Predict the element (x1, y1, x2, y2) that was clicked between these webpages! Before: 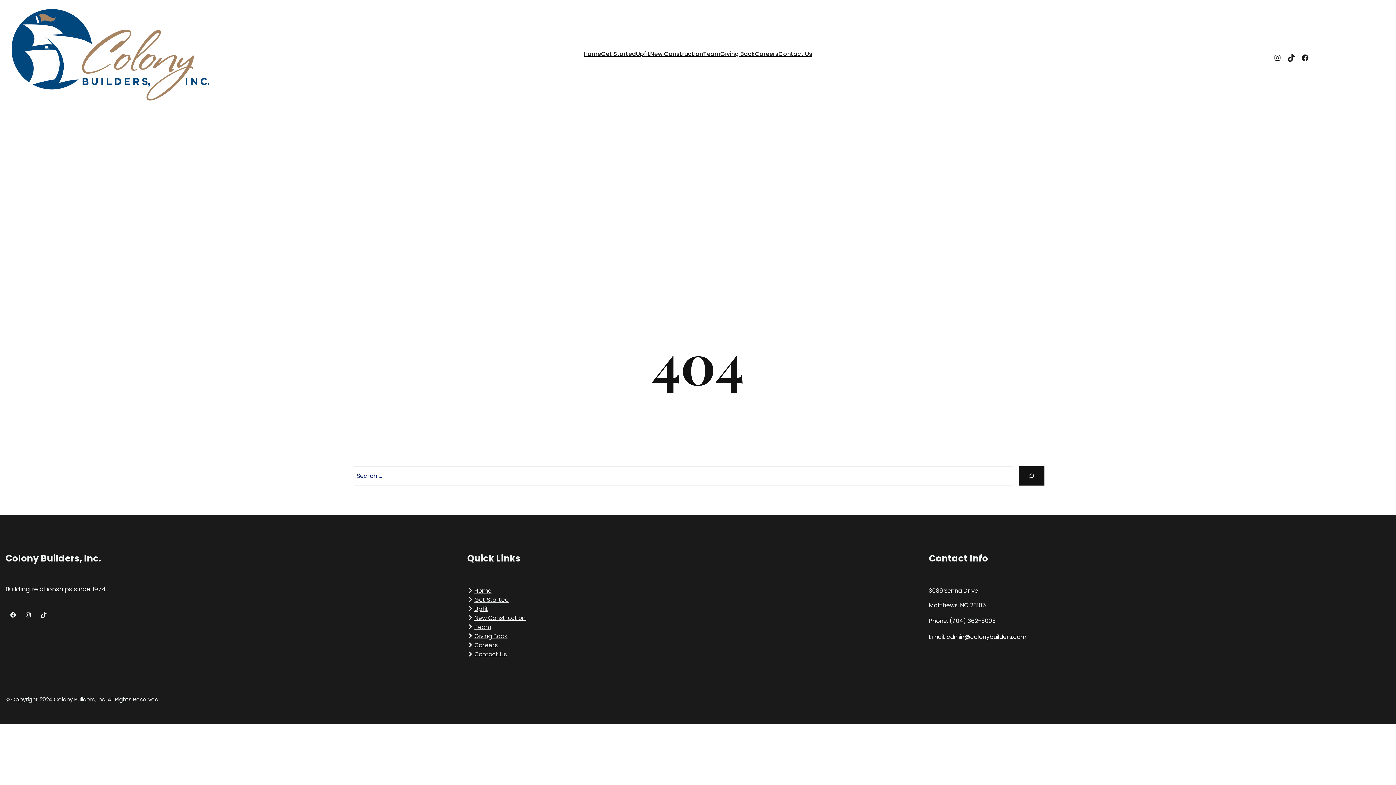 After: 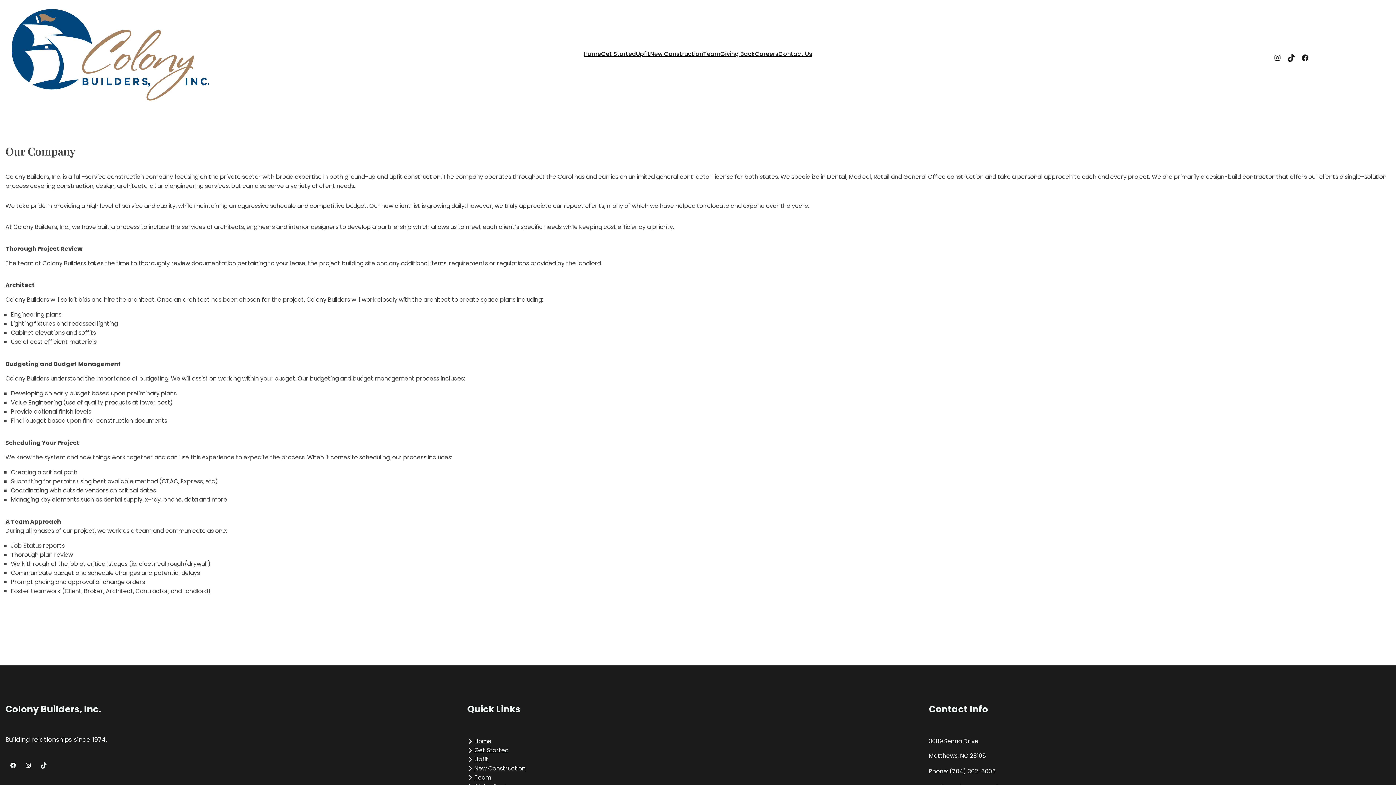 Action: bbox: (601, 42, 636, 65) label: Get Started